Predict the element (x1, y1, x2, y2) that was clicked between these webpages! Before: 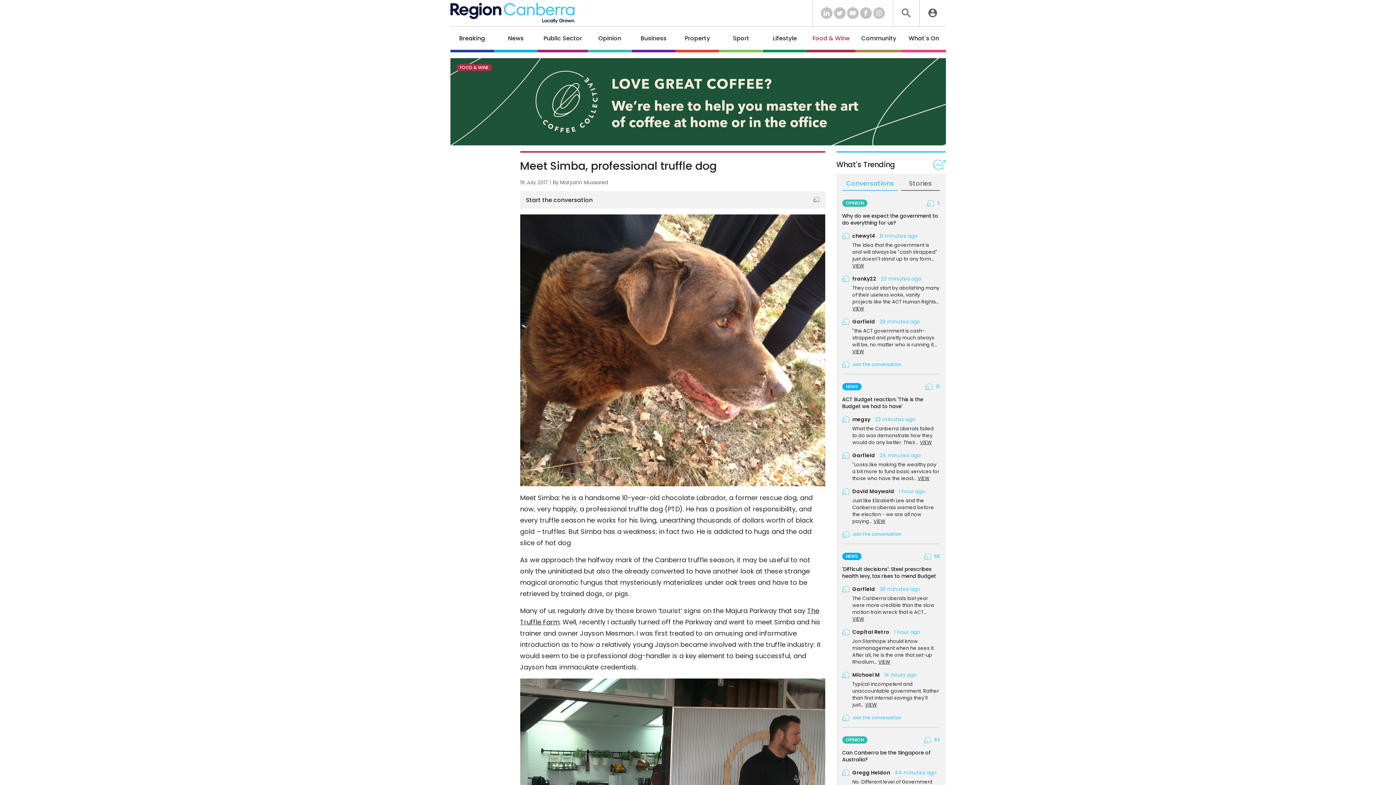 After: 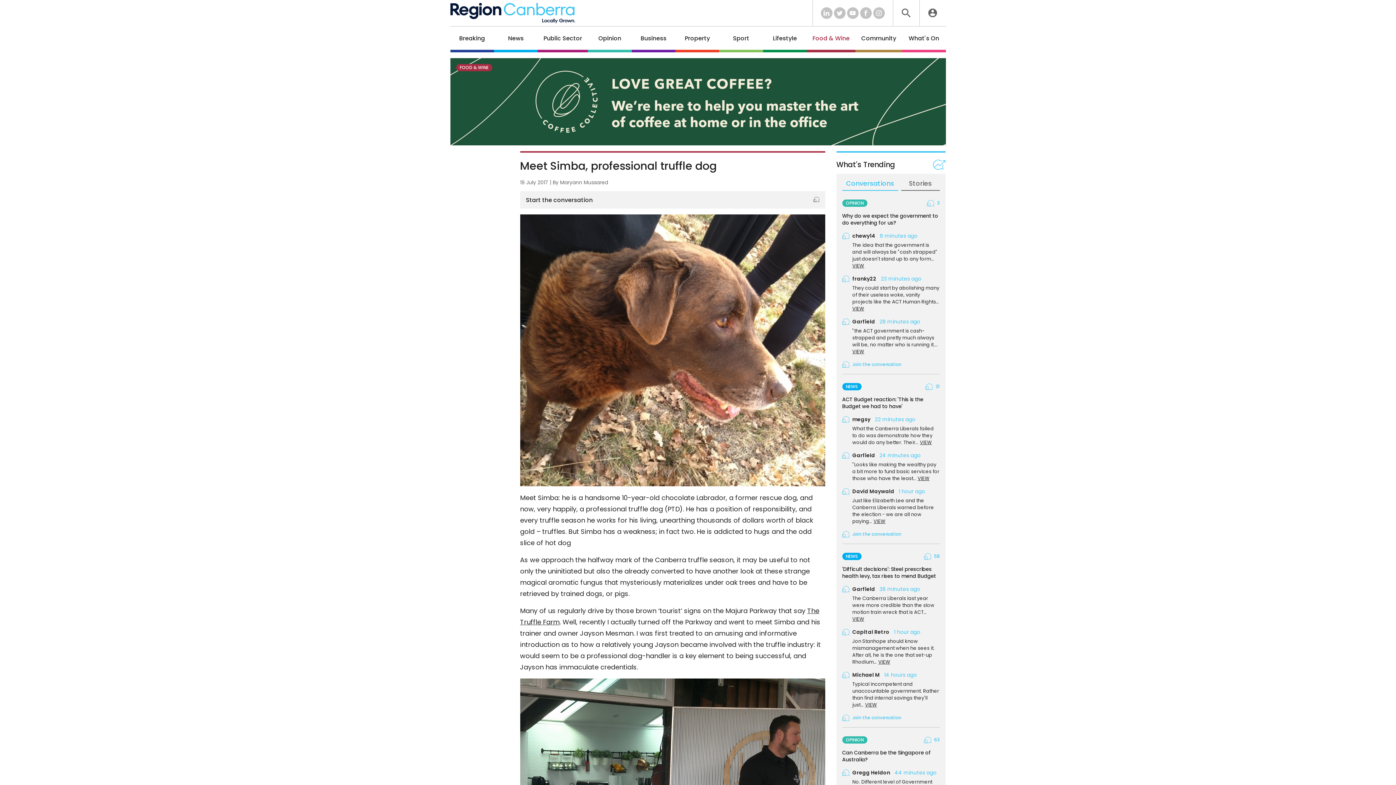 Action: bbox: (842, 179, 898, 190) label: Conversations